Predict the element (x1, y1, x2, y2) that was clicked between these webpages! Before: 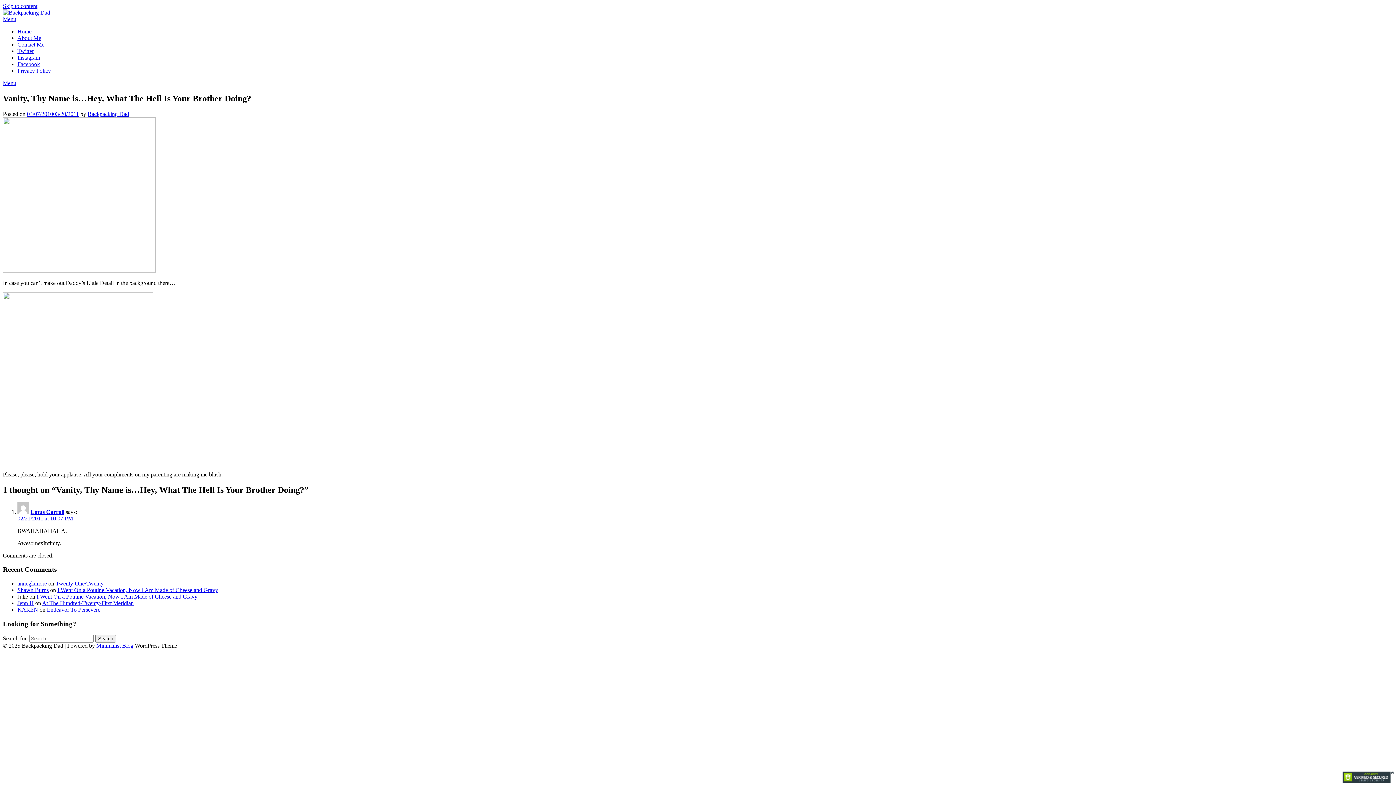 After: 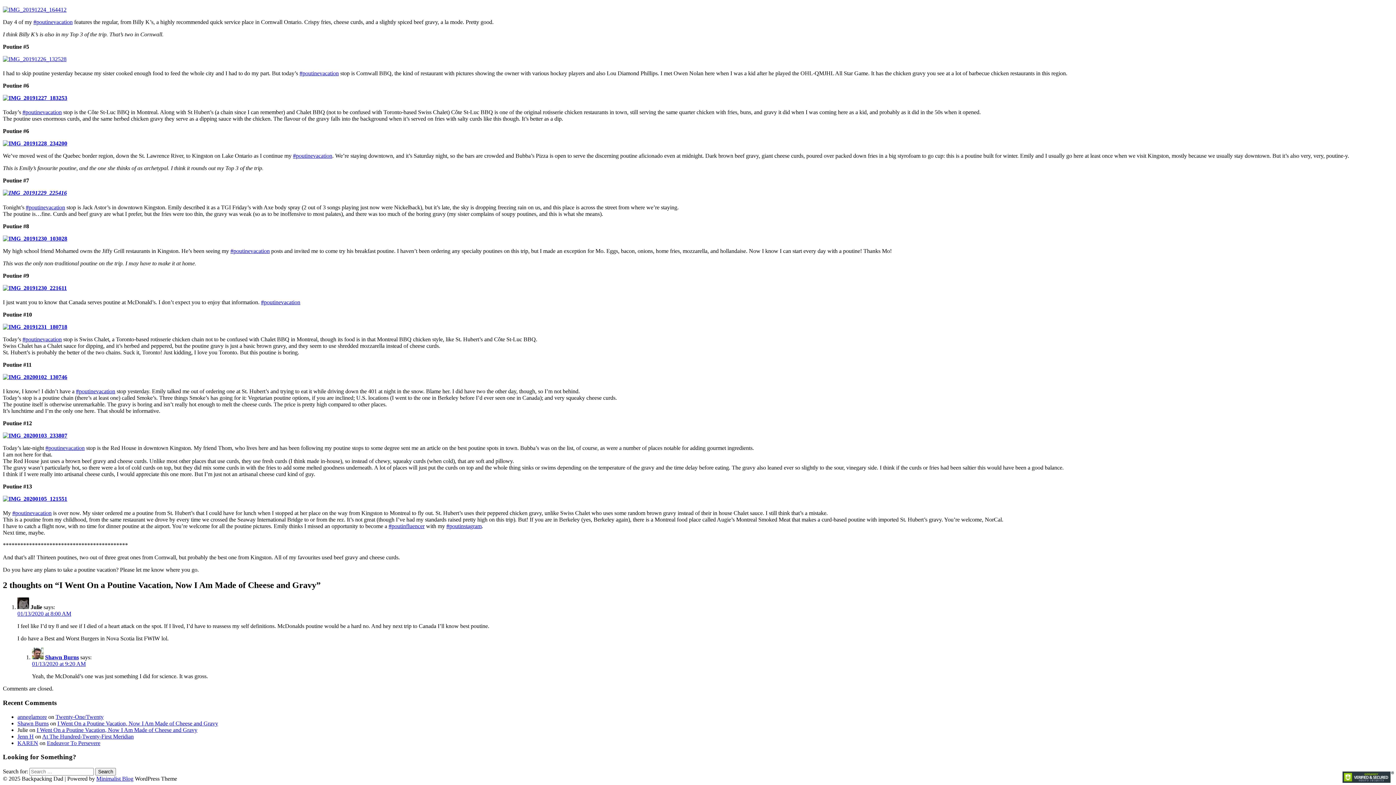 Action: label: I Went On a Poutine Vacation, Now I Am Made of Cheese and Gravy bbox: (57, 587, 218, 593)